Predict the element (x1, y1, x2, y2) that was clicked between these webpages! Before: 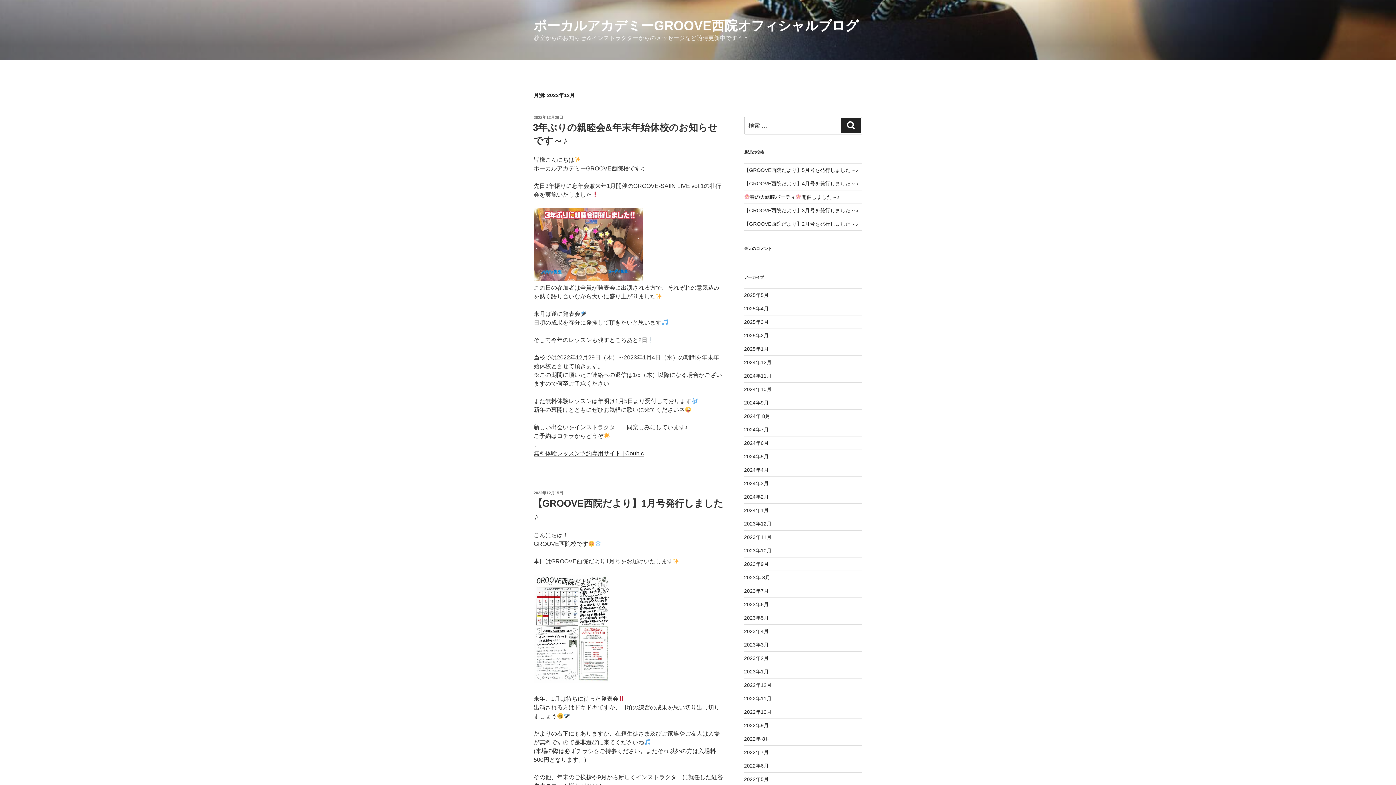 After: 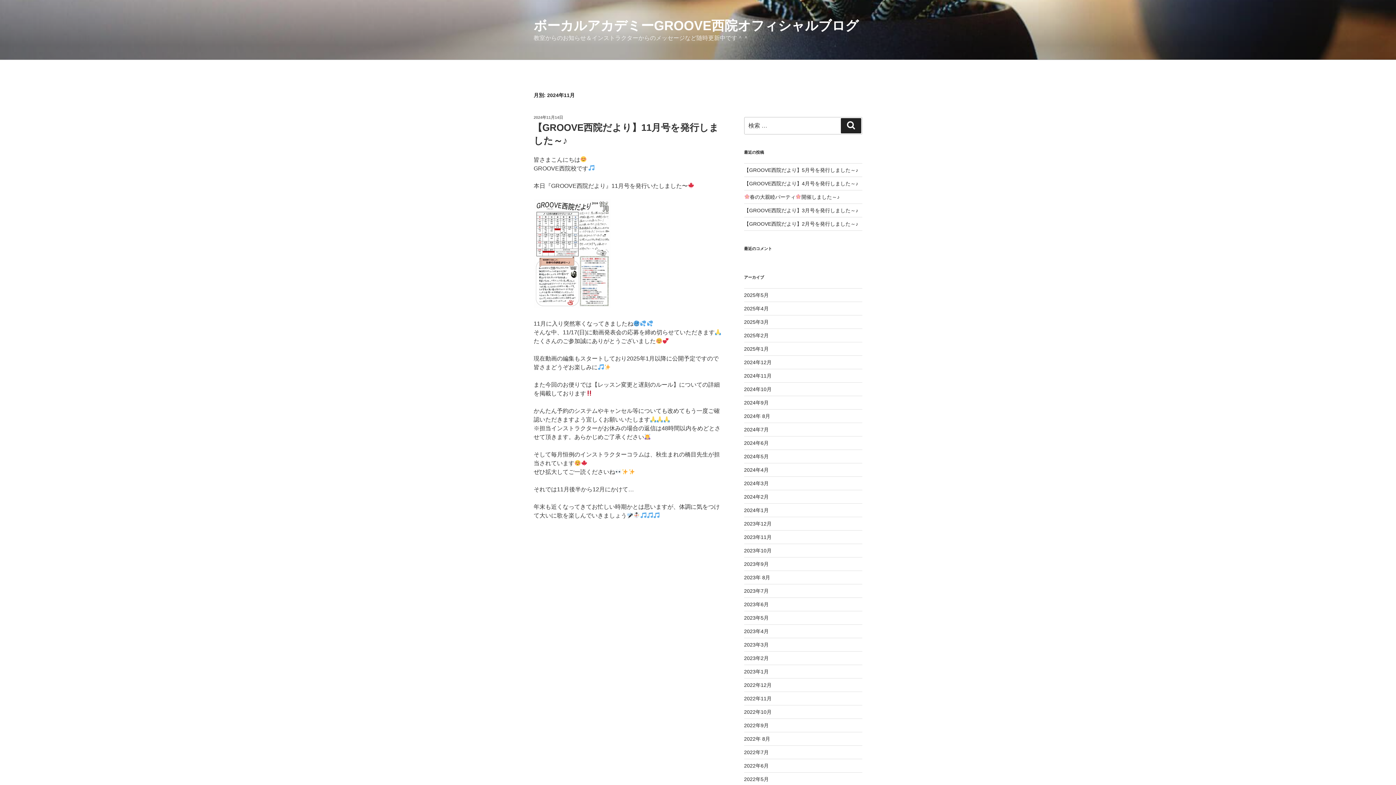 Action: bbox: (744, 373, 771, 378) label: 2024年11月